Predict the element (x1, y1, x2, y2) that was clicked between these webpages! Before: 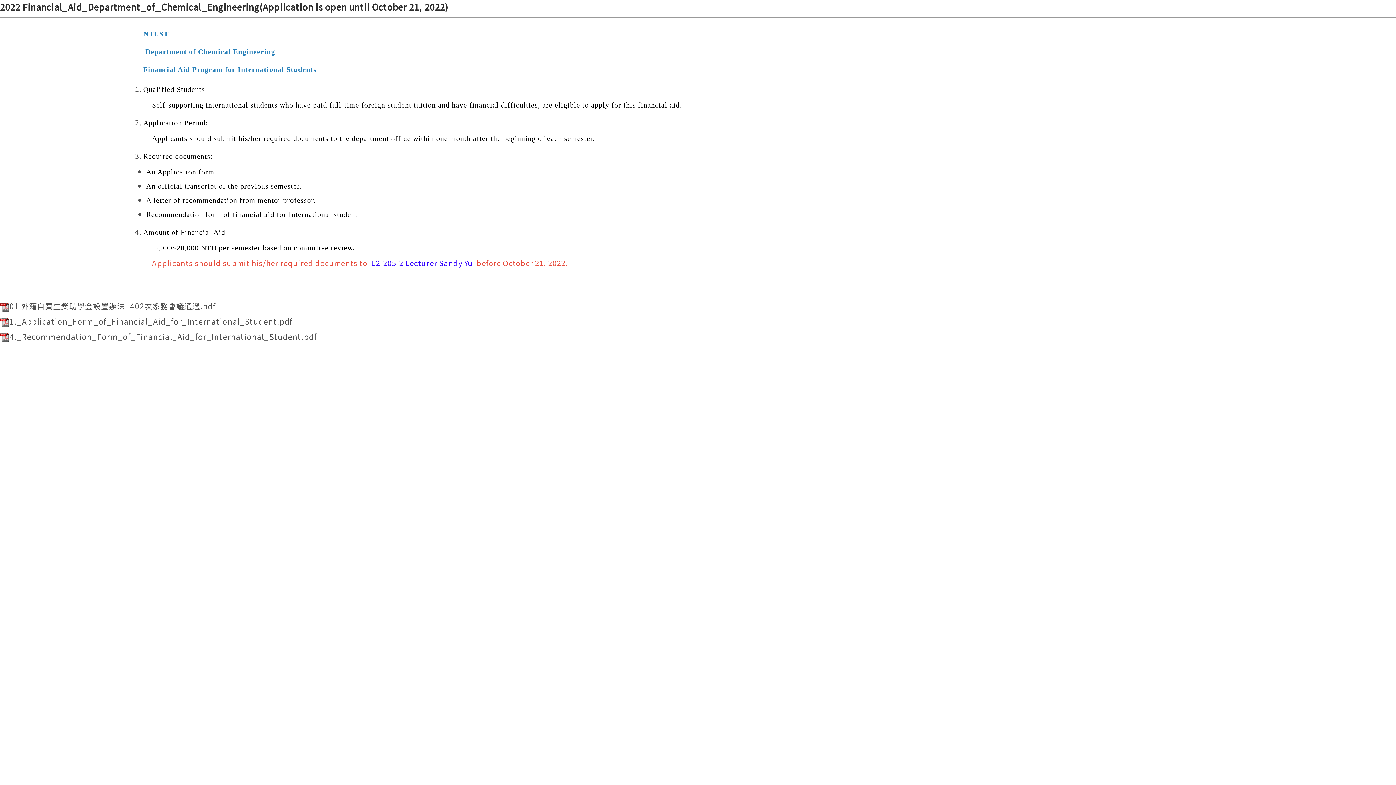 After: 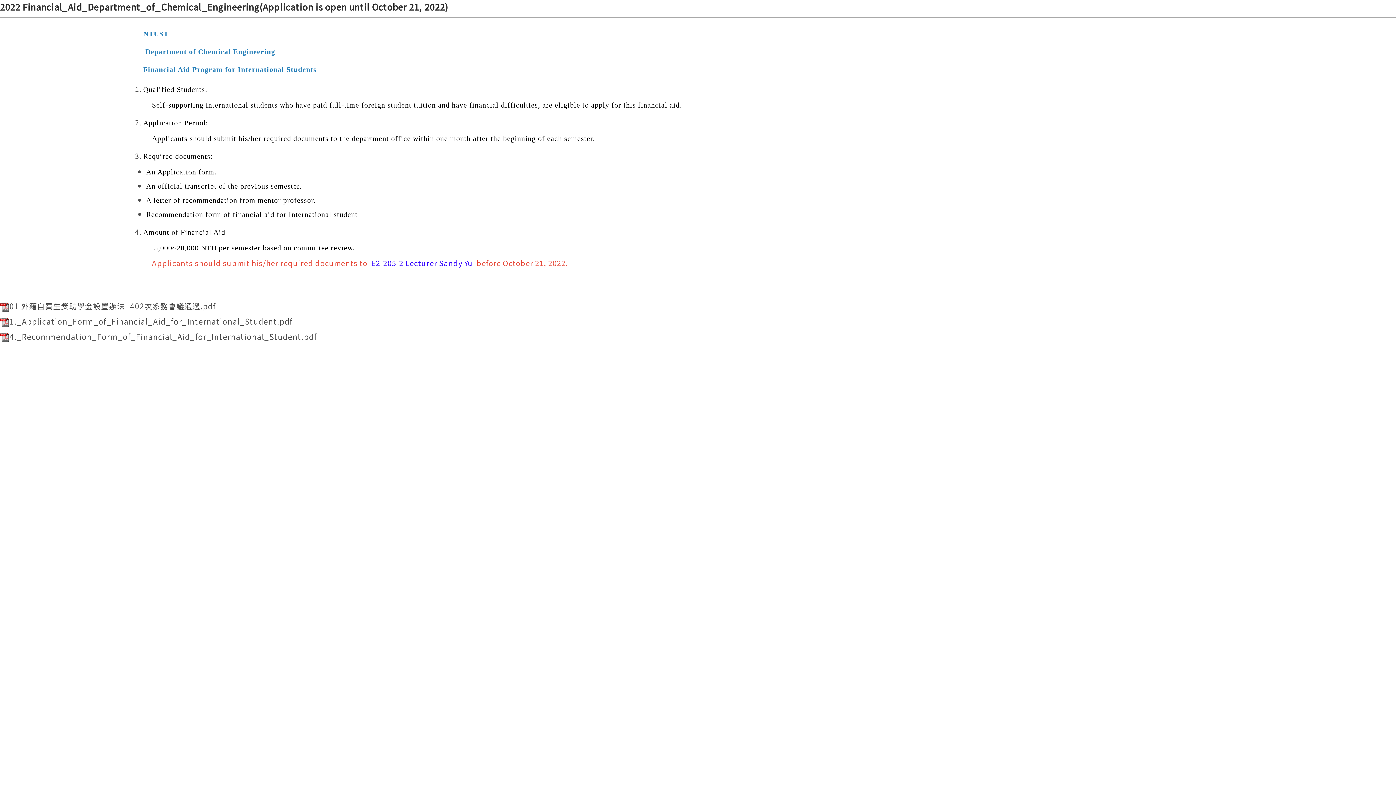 Action: bbox: (0, 331, 317, 342) label: 4._Recommendation_Form_of_Financial_Aid_for_International_Student.pdf